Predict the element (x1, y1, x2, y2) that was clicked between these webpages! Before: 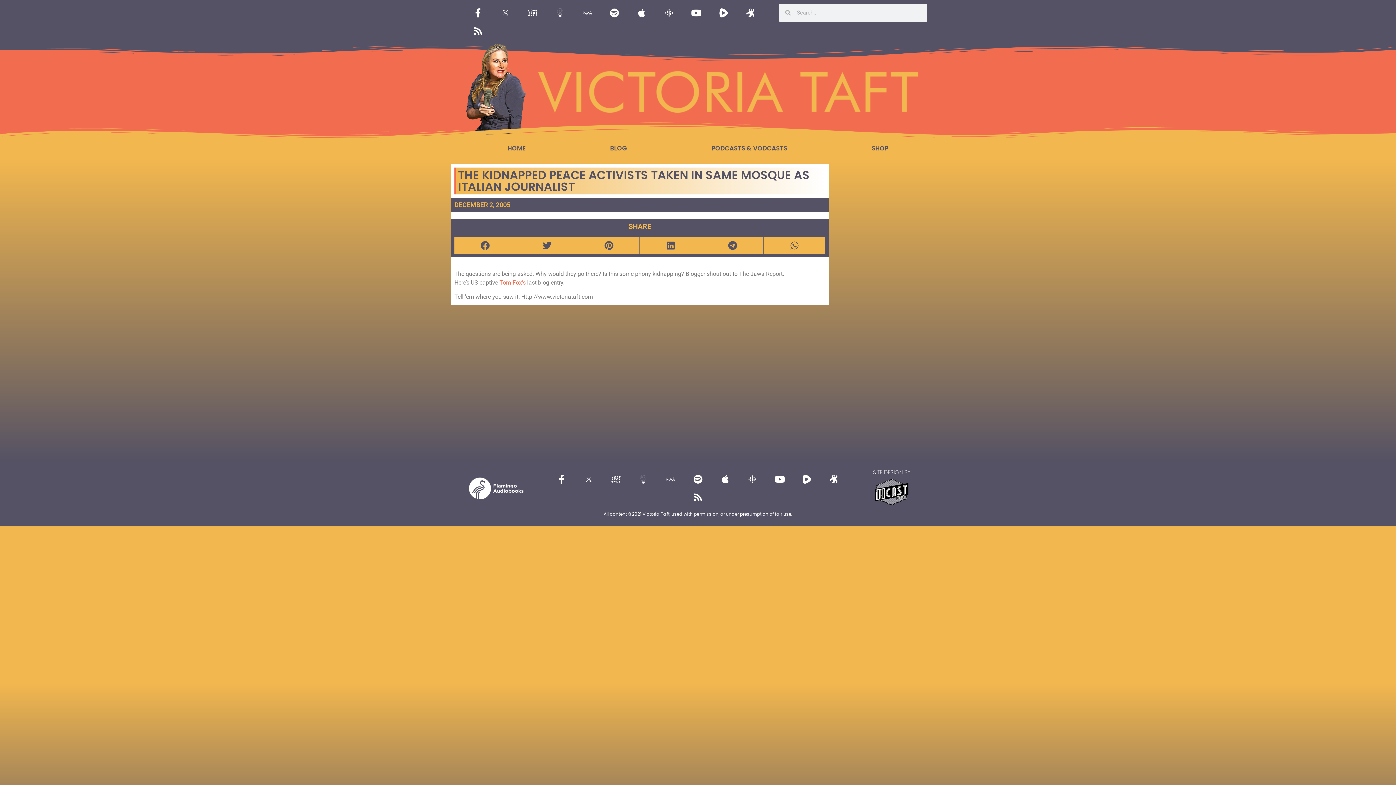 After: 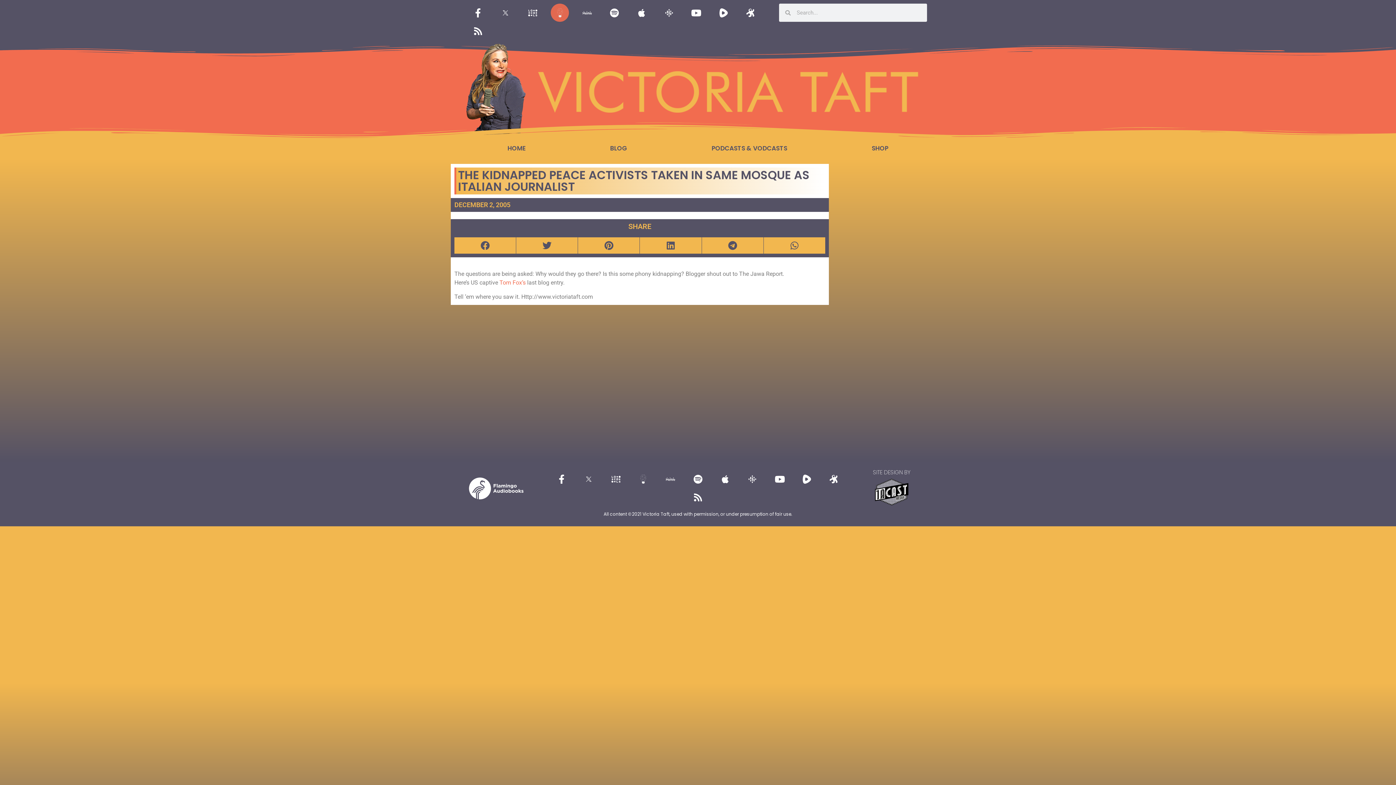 Action: bbox: (550, 3, 569, 21)